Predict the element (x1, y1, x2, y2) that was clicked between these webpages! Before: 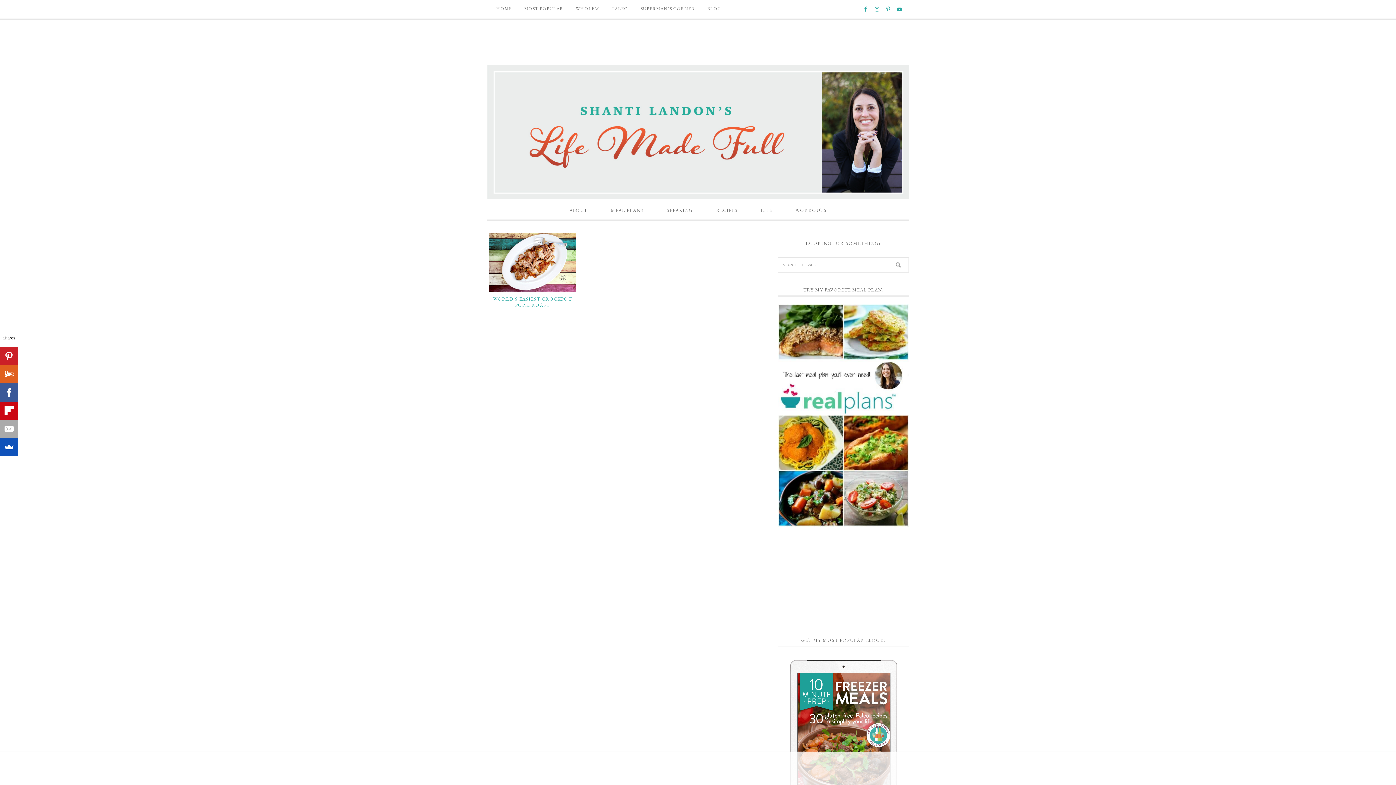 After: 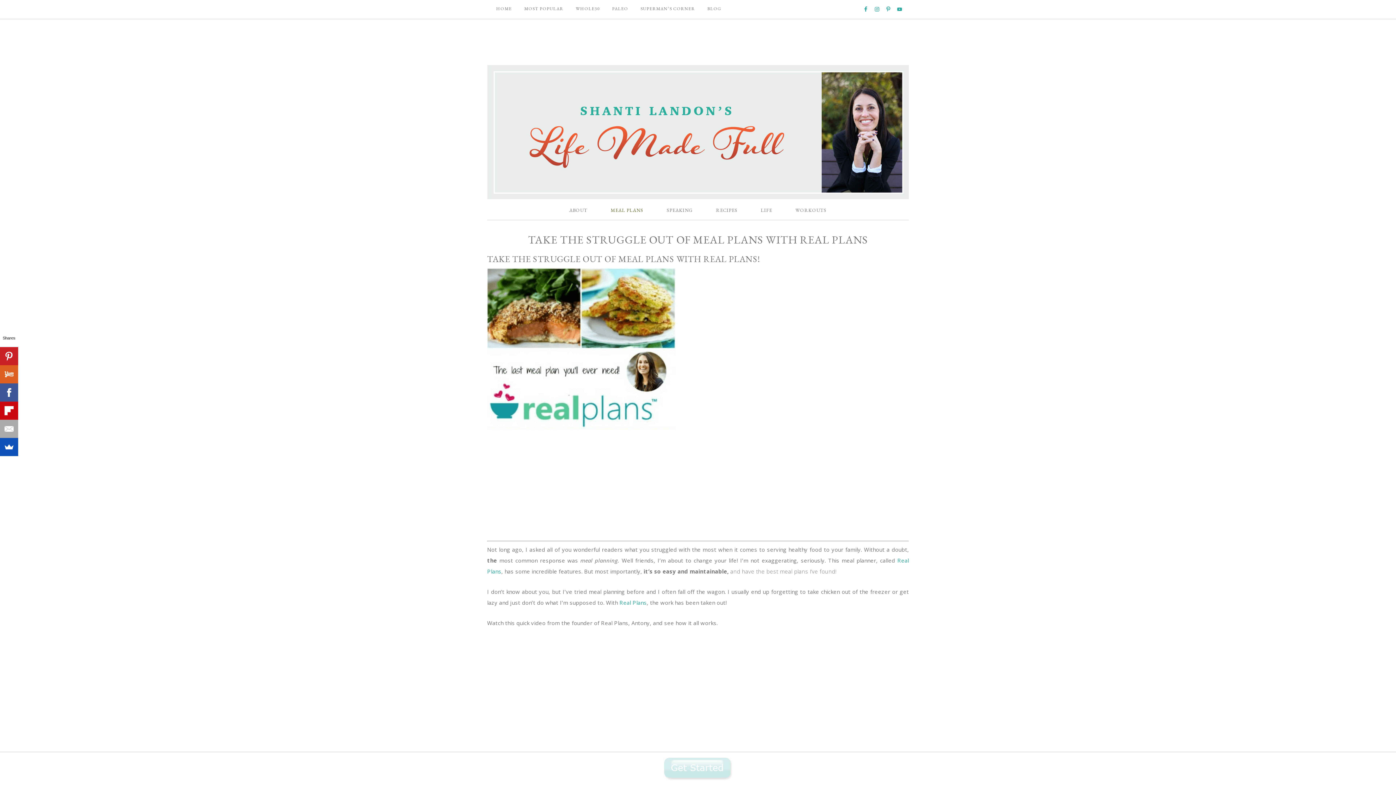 Action: bbox: (600, 201, 654, 219) label: MEAL PLANS